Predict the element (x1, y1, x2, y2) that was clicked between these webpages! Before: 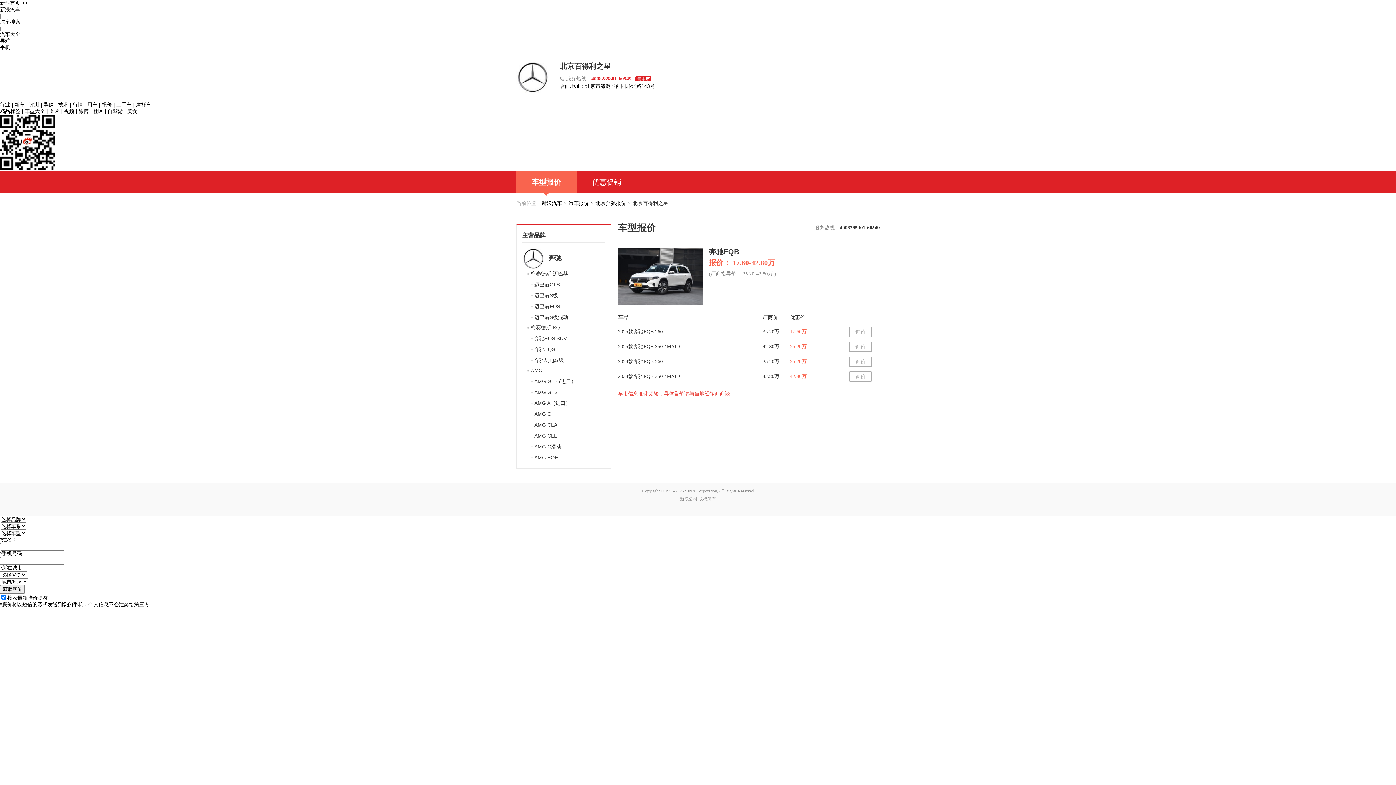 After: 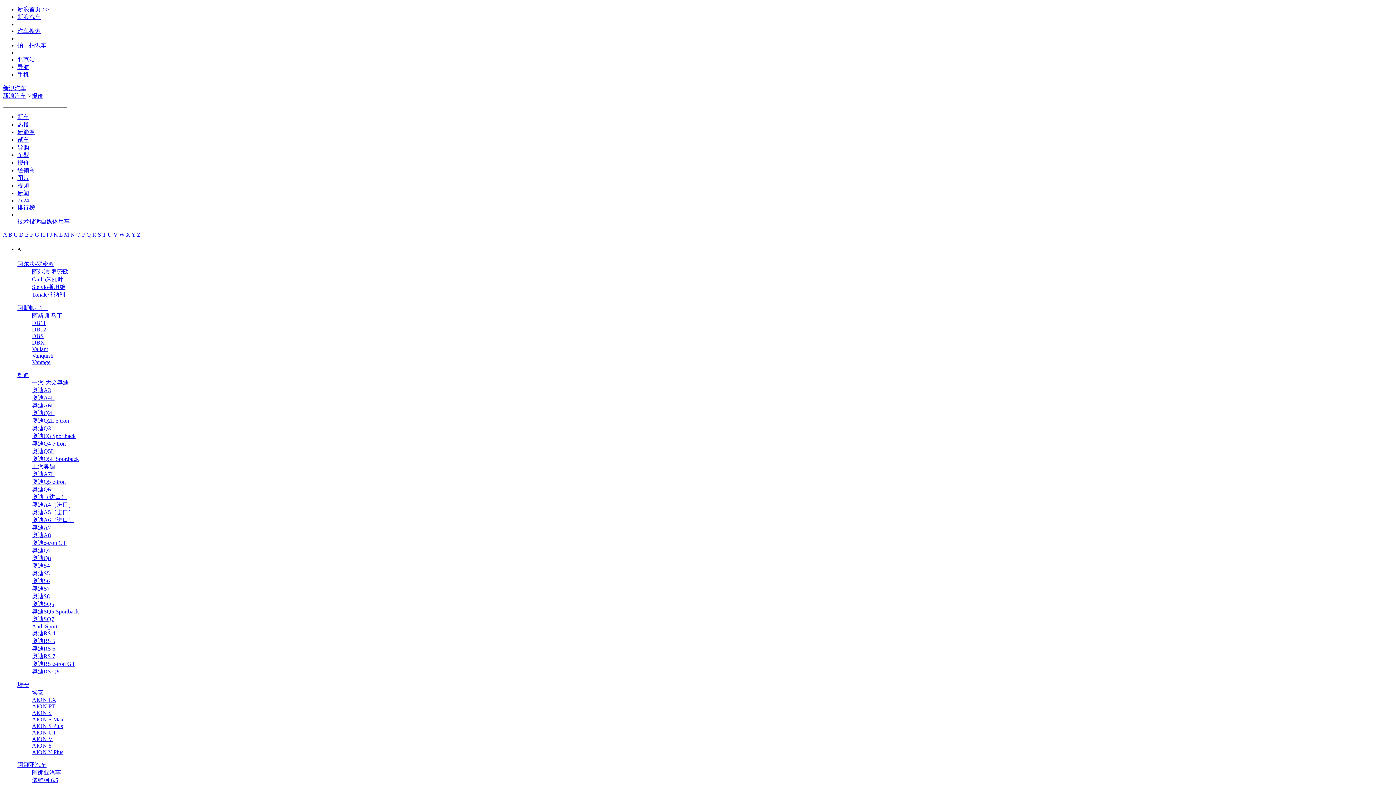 Action: bbox: (101, 101, 112, 107) label: 报价